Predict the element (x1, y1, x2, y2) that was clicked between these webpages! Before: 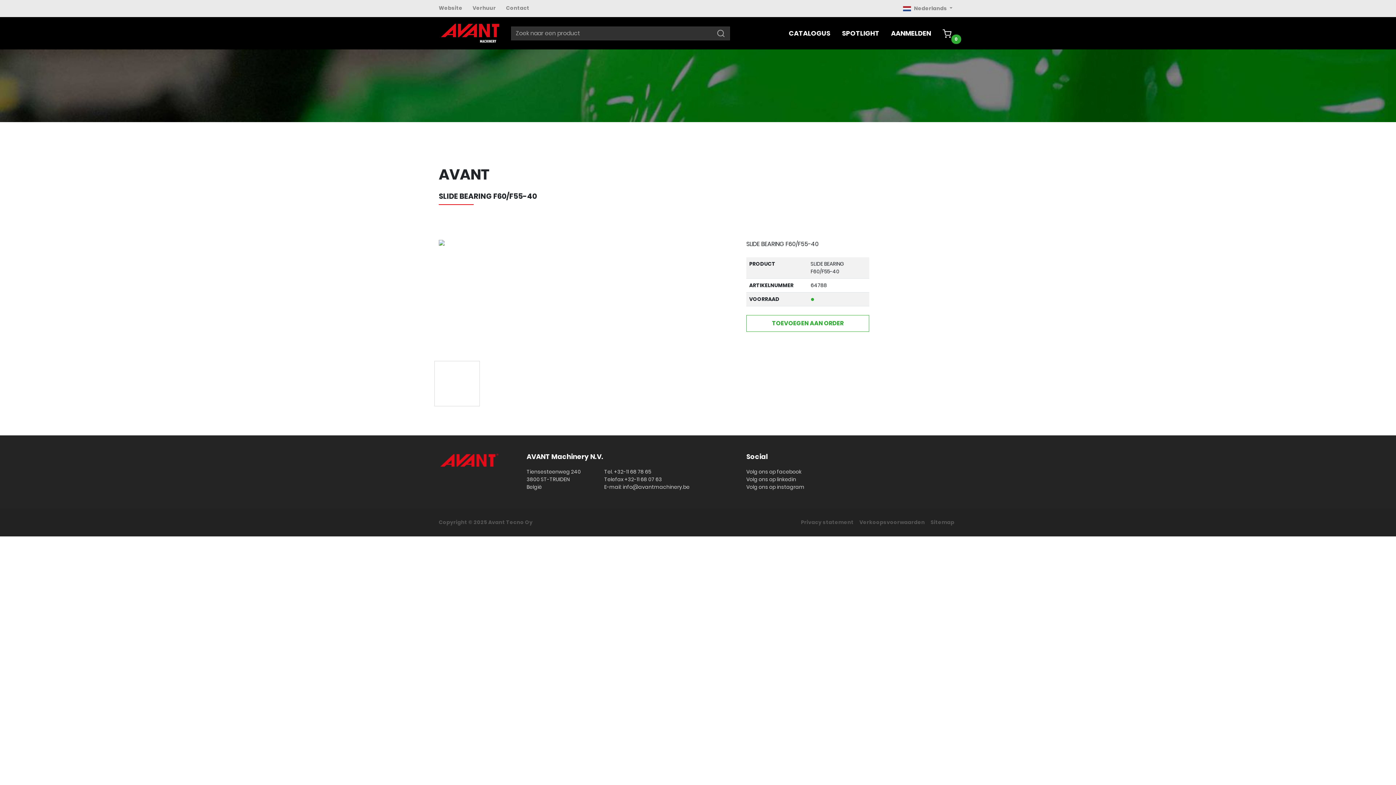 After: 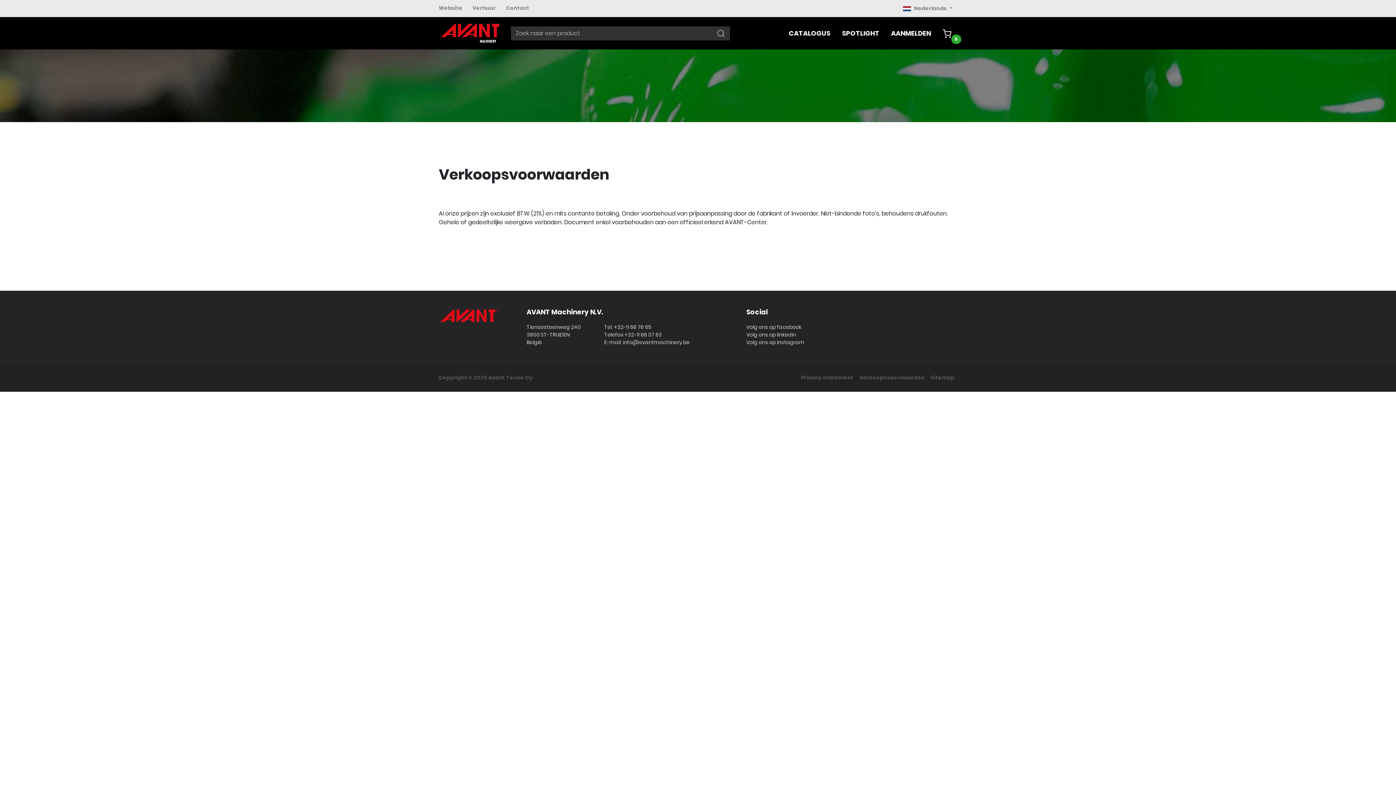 Action: bbox: (856, 514, 928, 530) label: Verkoopsvoorwaarden